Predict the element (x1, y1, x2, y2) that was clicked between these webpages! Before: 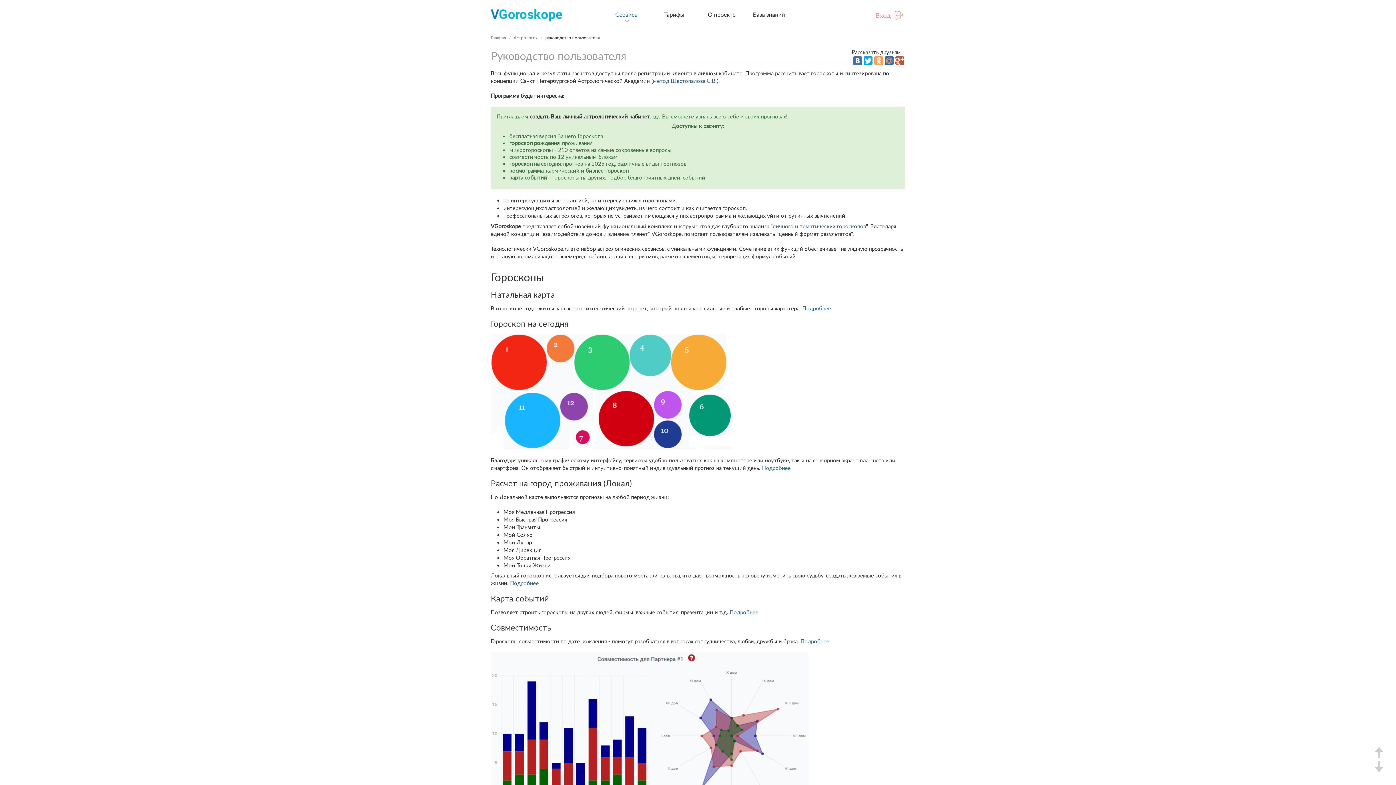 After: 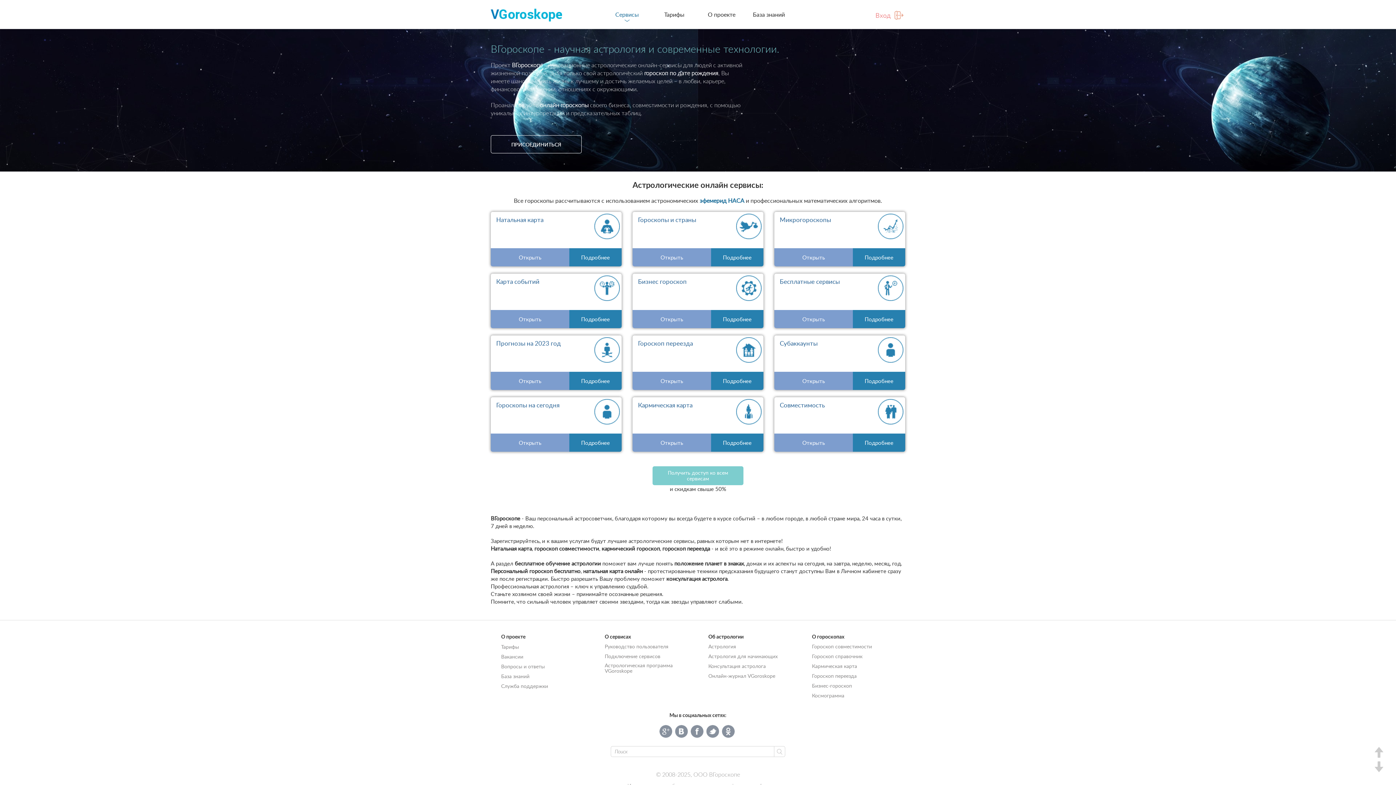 Action: bbox: (490, 8, 562, 21)